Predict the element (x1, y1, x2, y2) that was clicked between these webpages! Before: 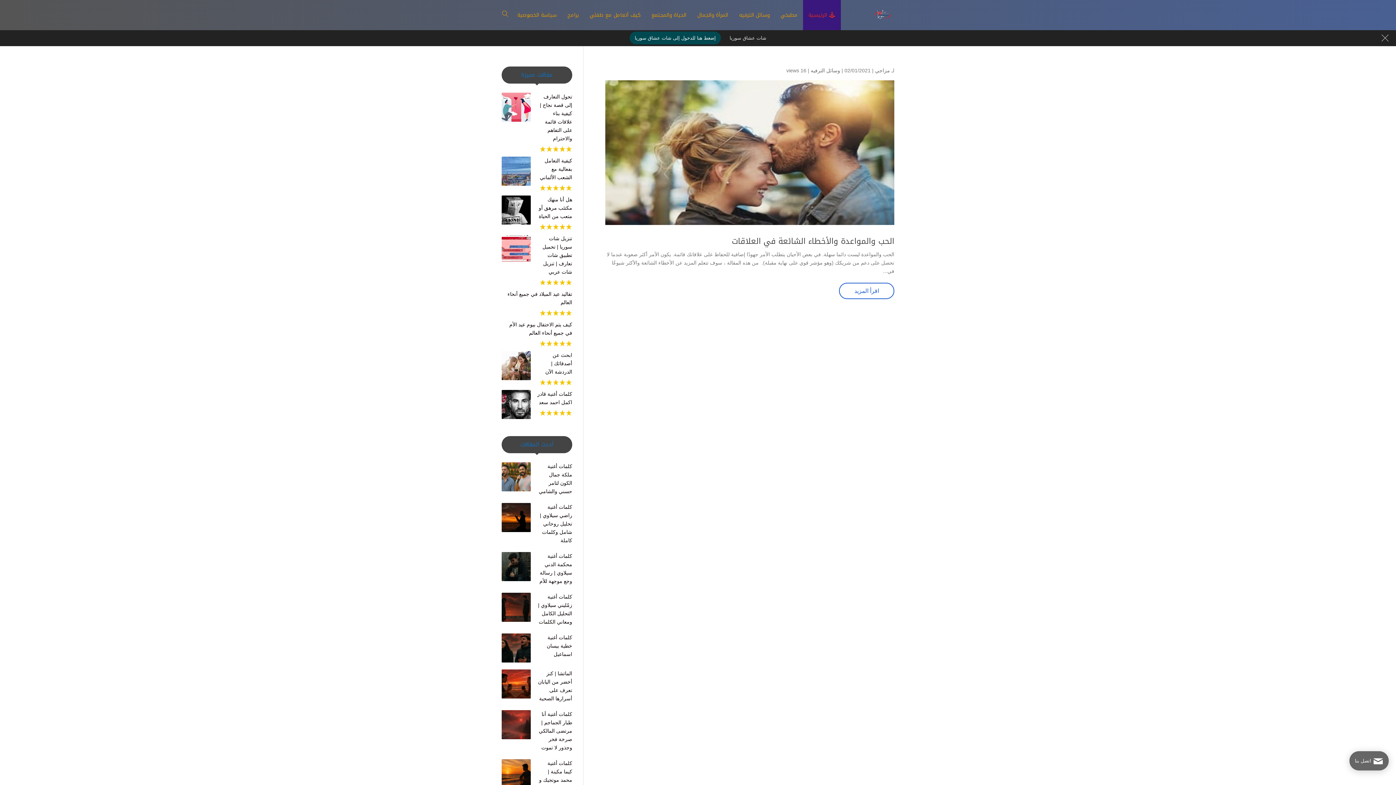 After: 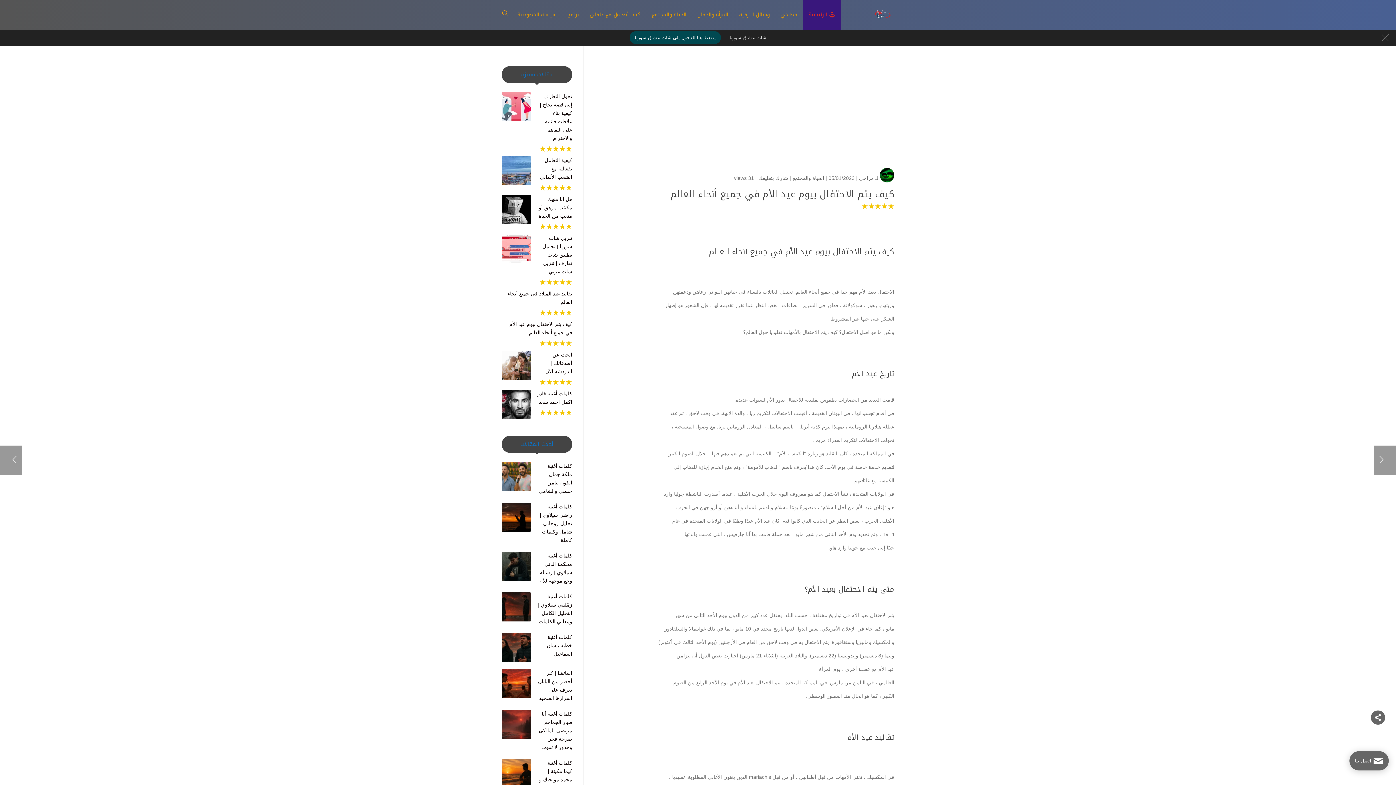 Action: label: كيف يتم الاحتفال بيوم عيد الأم في جميع أنحاء العالم bbox: (501, 320, 572, 337)